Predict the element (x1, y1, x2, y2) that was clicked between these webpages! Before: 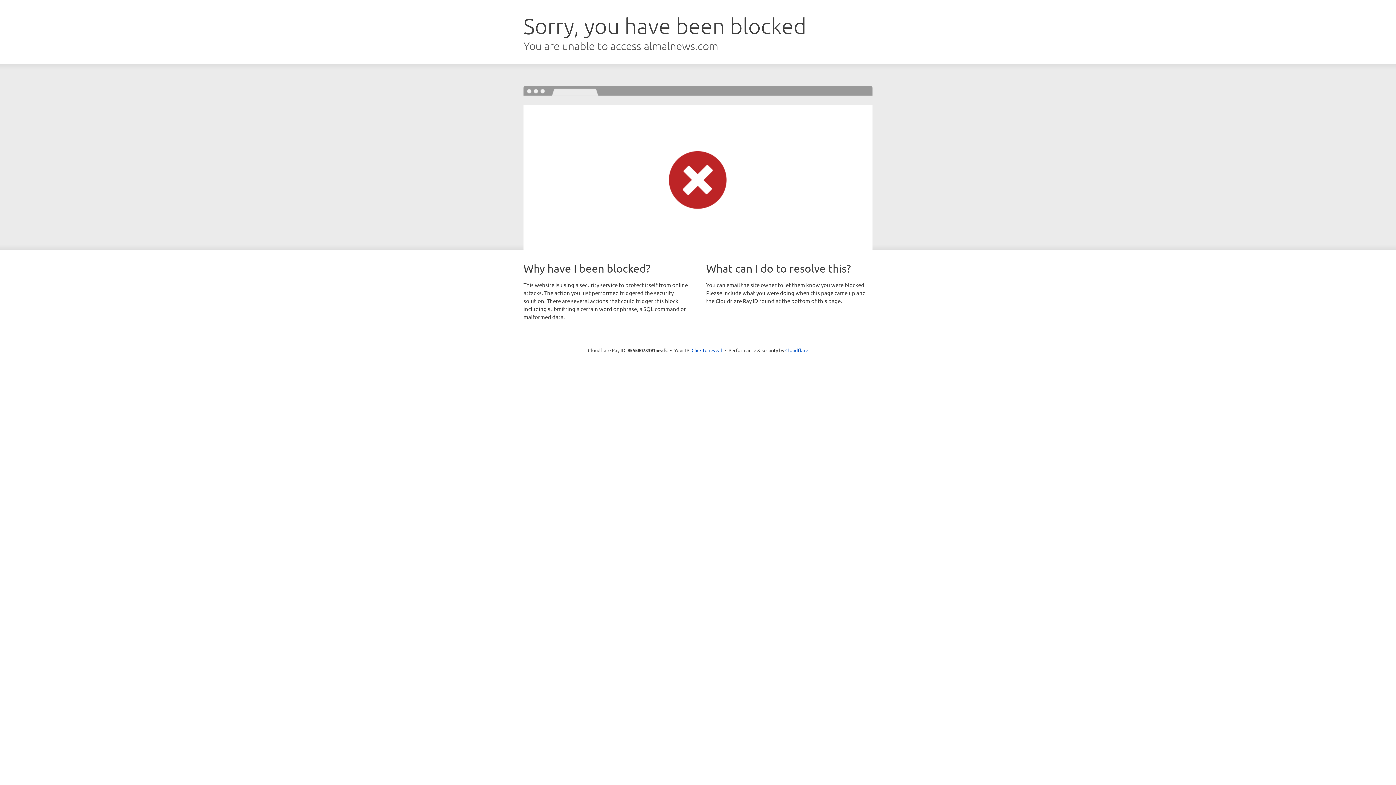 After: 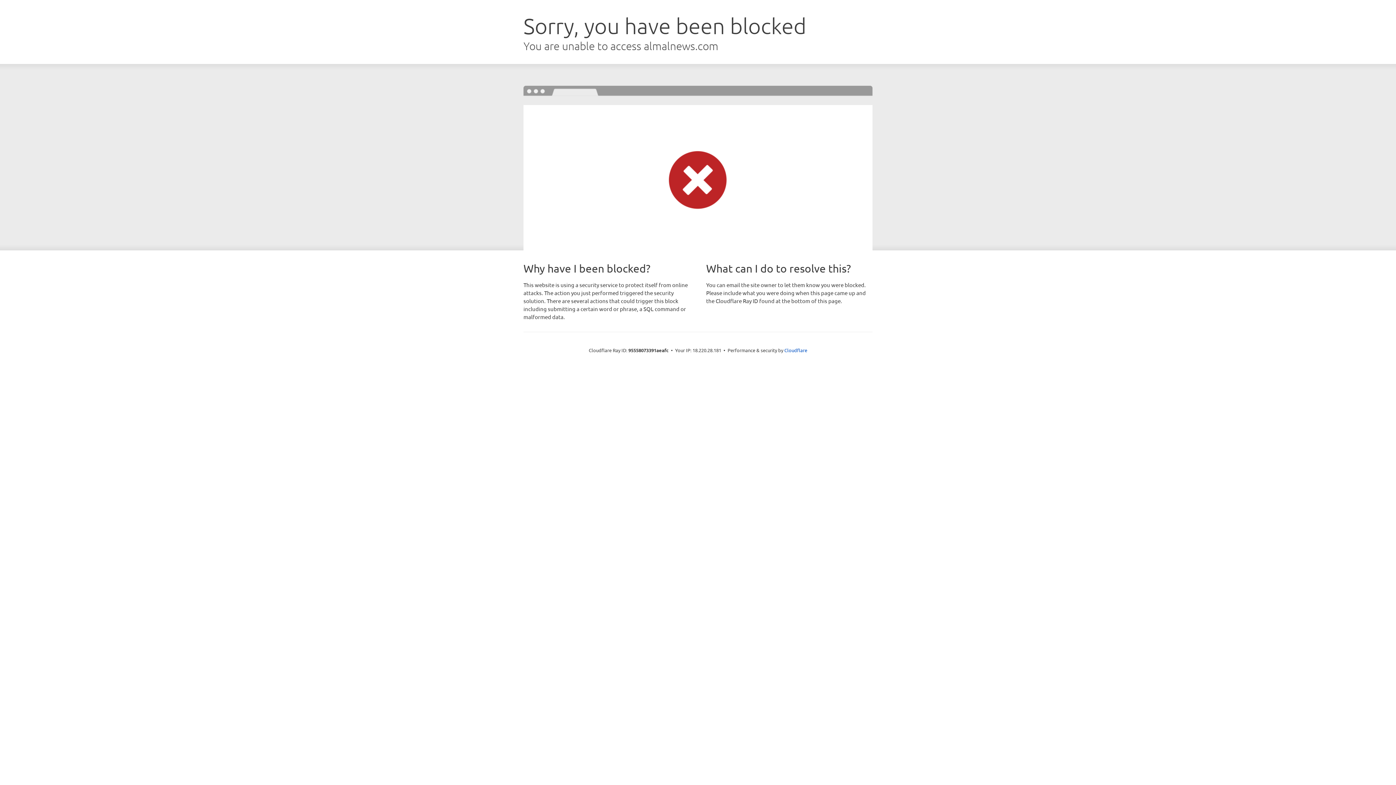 Action: label: Click to reveal bbox: (691, 346, 722, 353)